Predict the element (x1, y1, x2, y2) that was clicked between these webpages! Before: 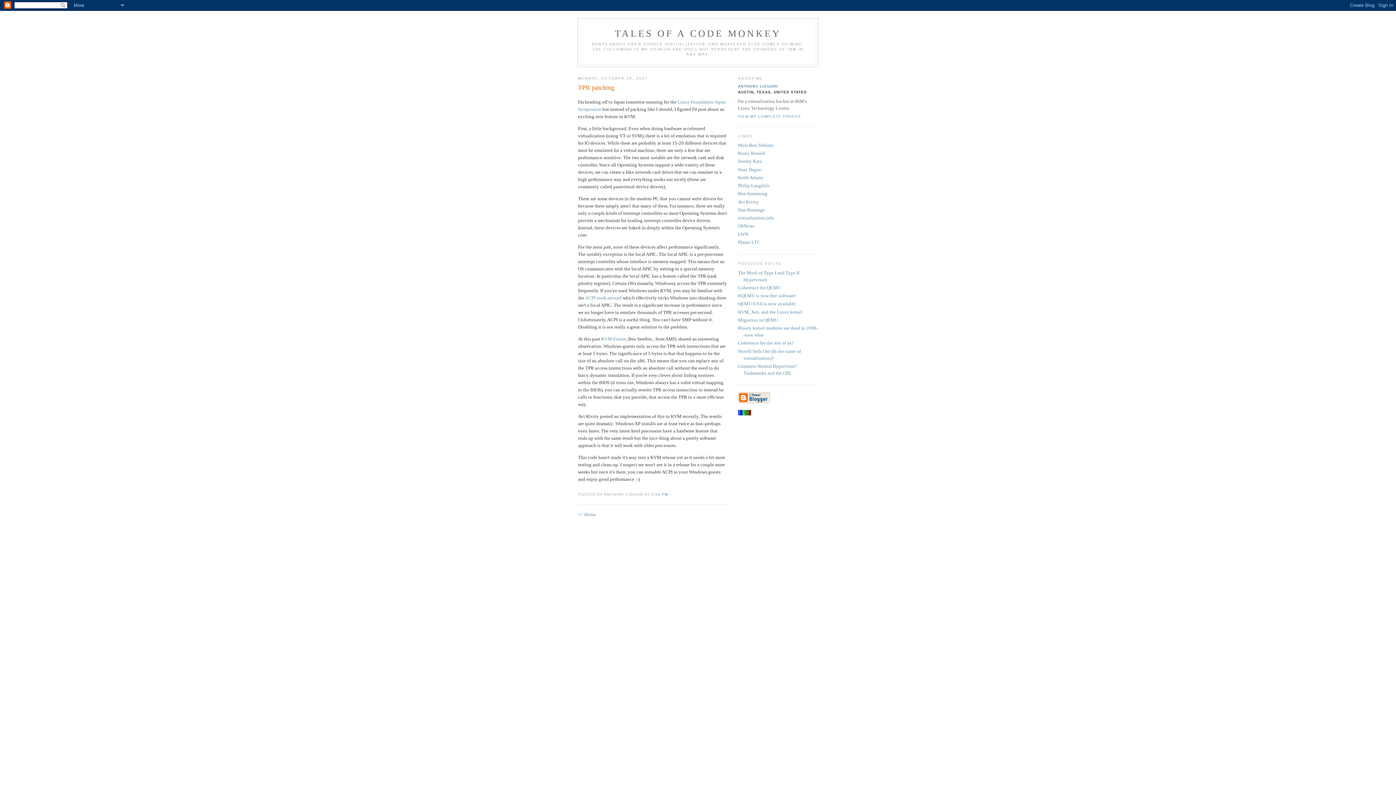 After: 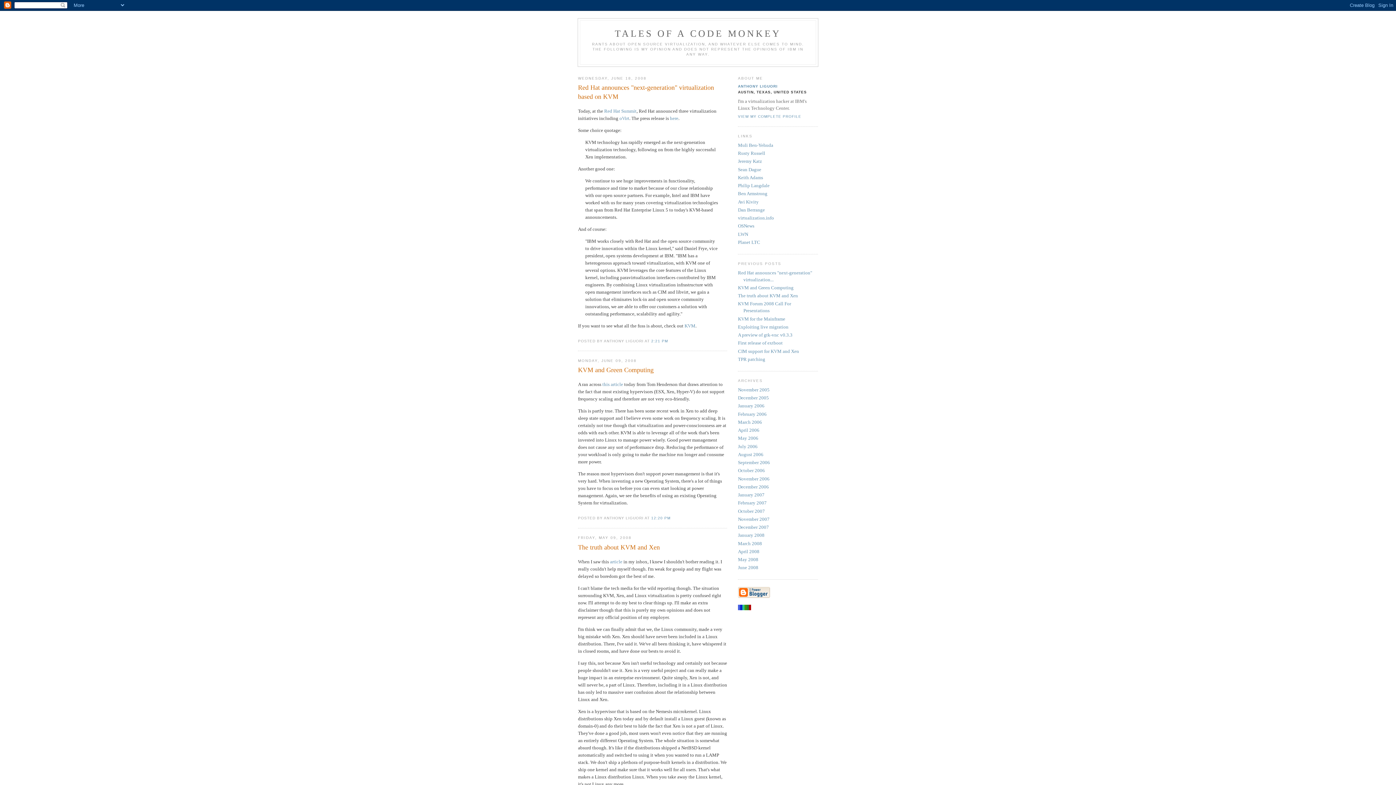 Action: label: << Home bbox: (578, 511, 596, 517)